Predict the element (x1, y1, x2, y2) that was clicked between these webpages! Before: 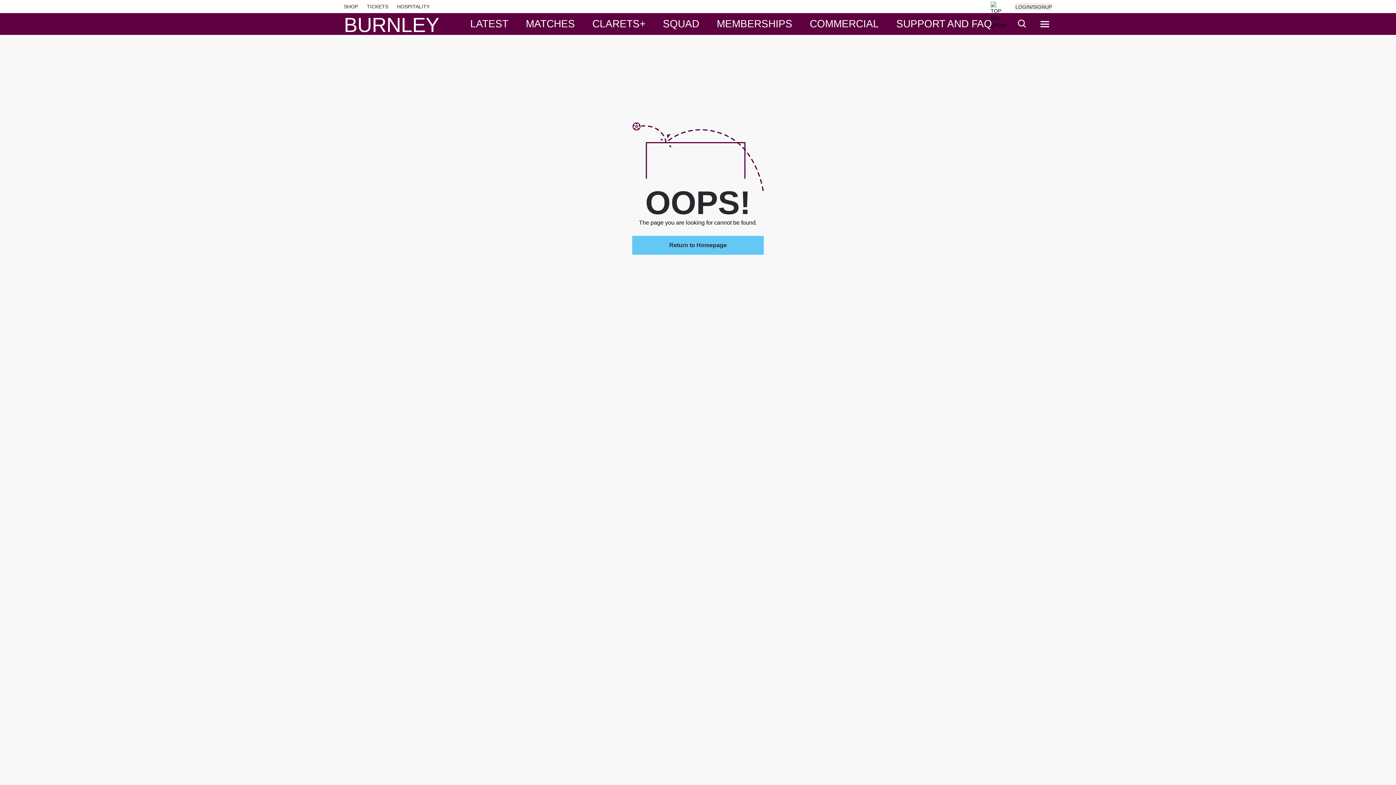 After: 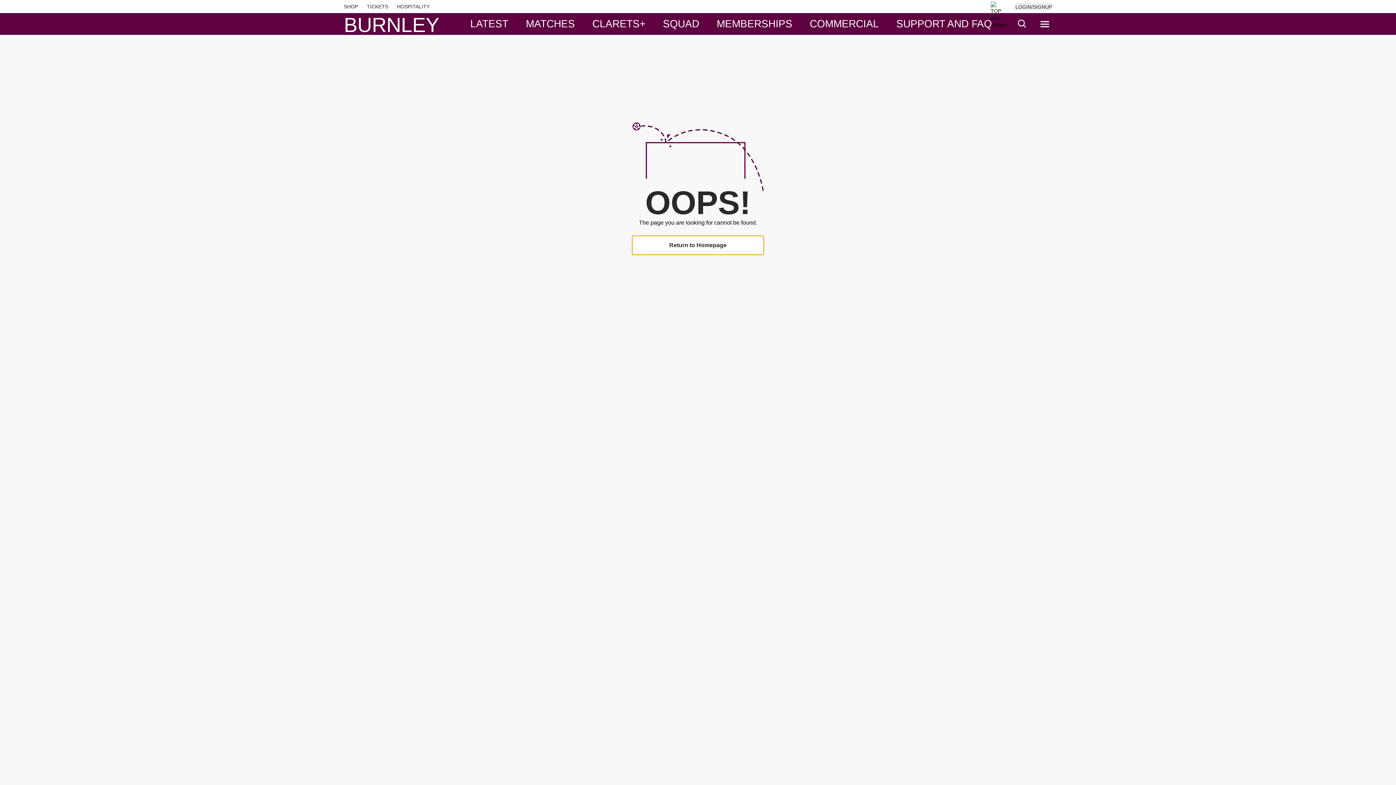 Action: bbox: (632, 236, 764, 254) label: Return to Homepage